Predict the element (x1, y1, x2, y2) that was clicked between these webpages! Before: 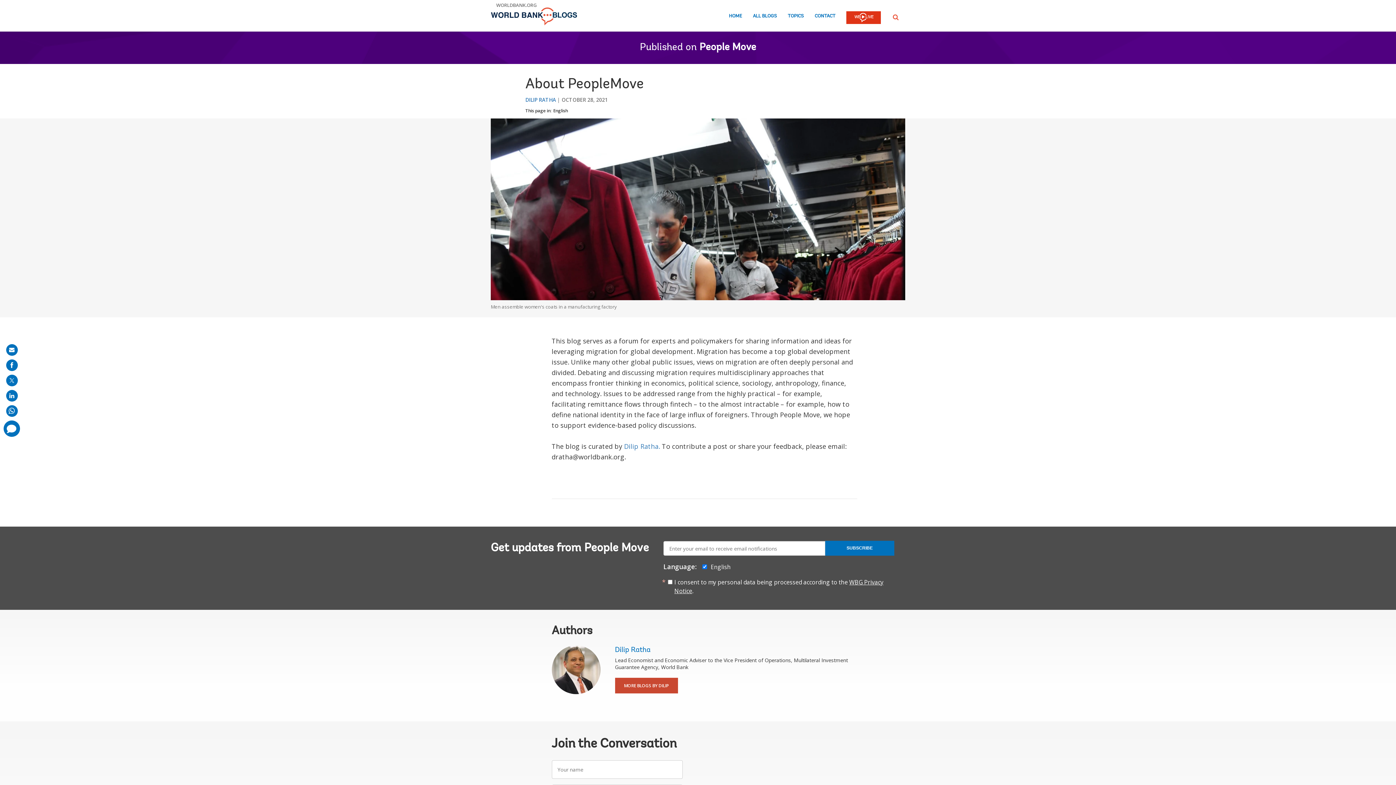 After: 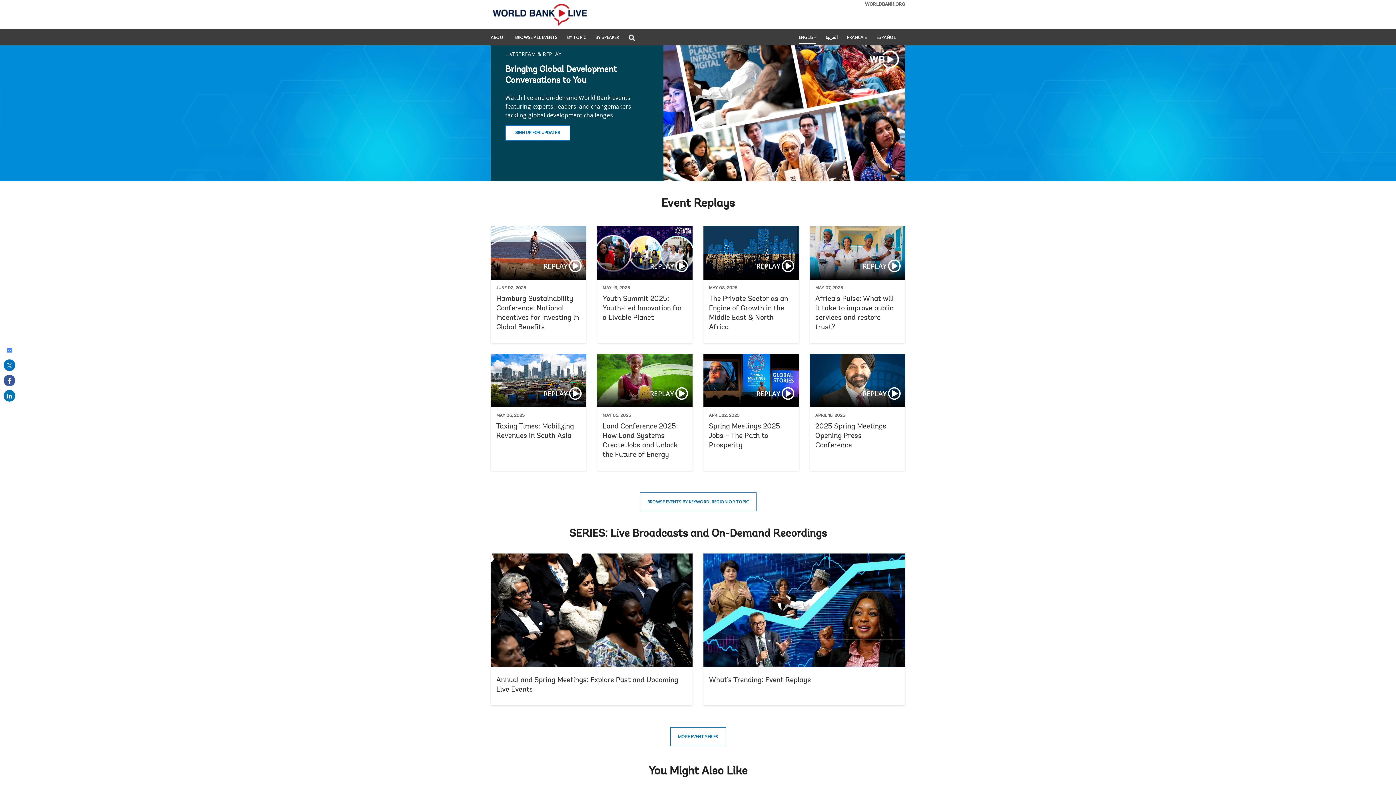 Action: label: WB LIVE LOGO bbox: (846, 10, 881, 25)